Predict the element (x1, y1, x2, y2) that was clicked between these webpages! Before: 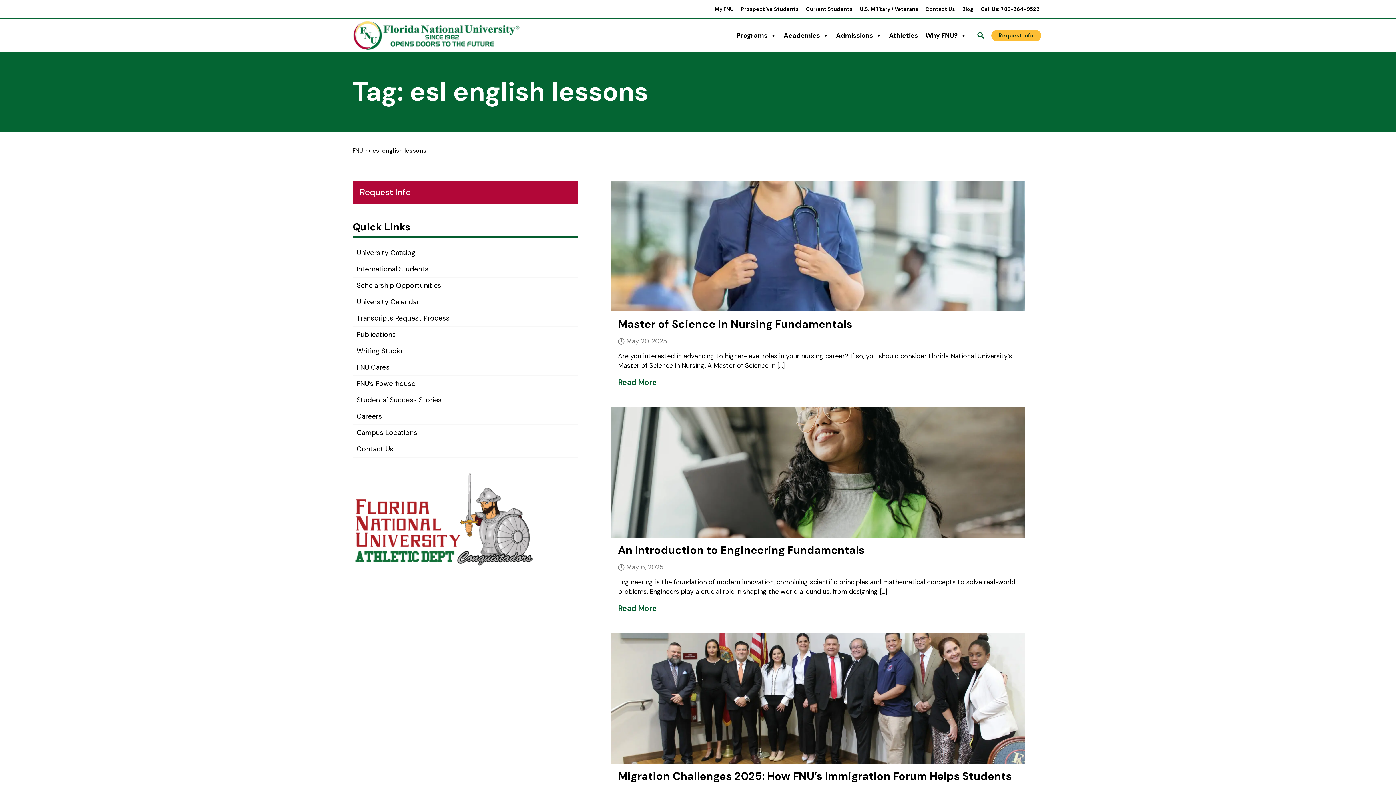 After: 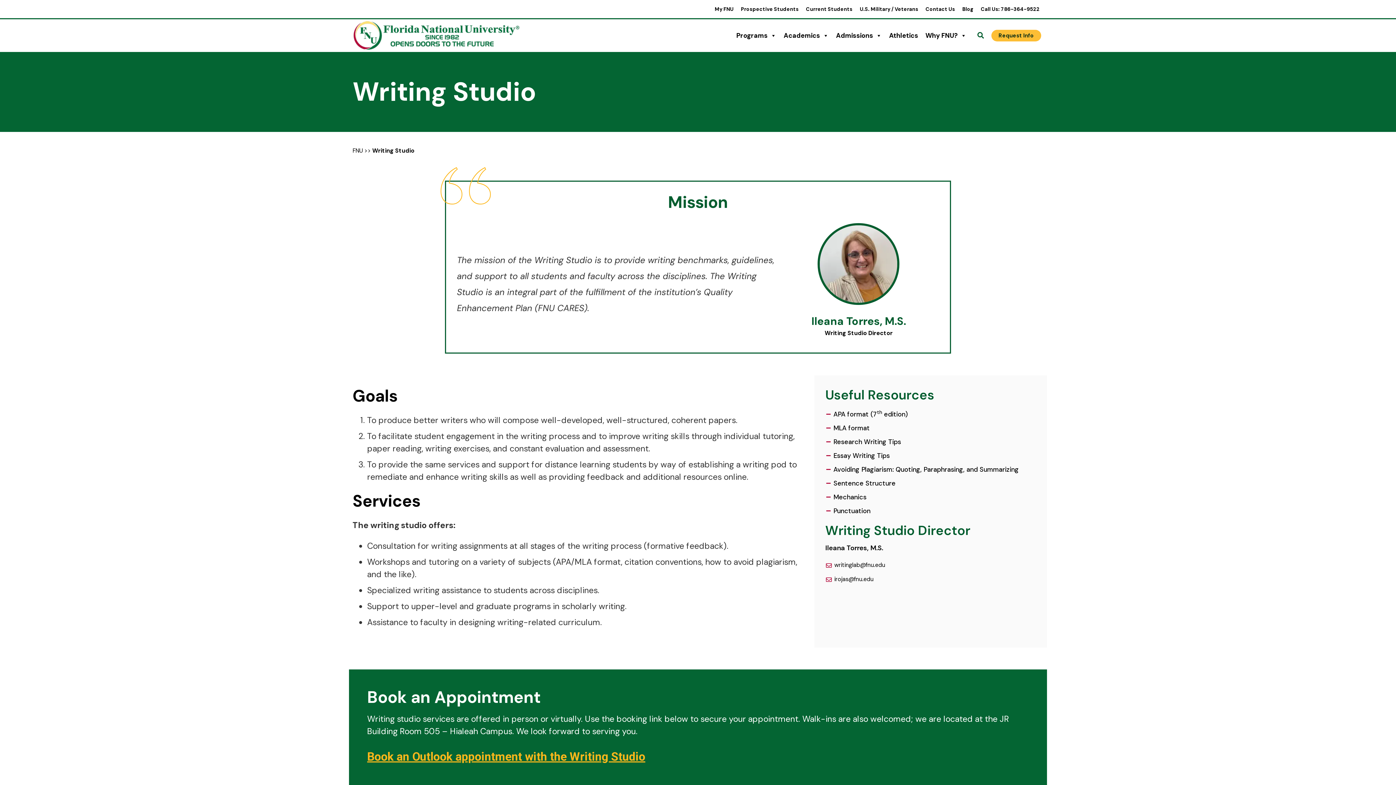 Action: label: Writing Studio bbox: (353, 343, 577, 359)